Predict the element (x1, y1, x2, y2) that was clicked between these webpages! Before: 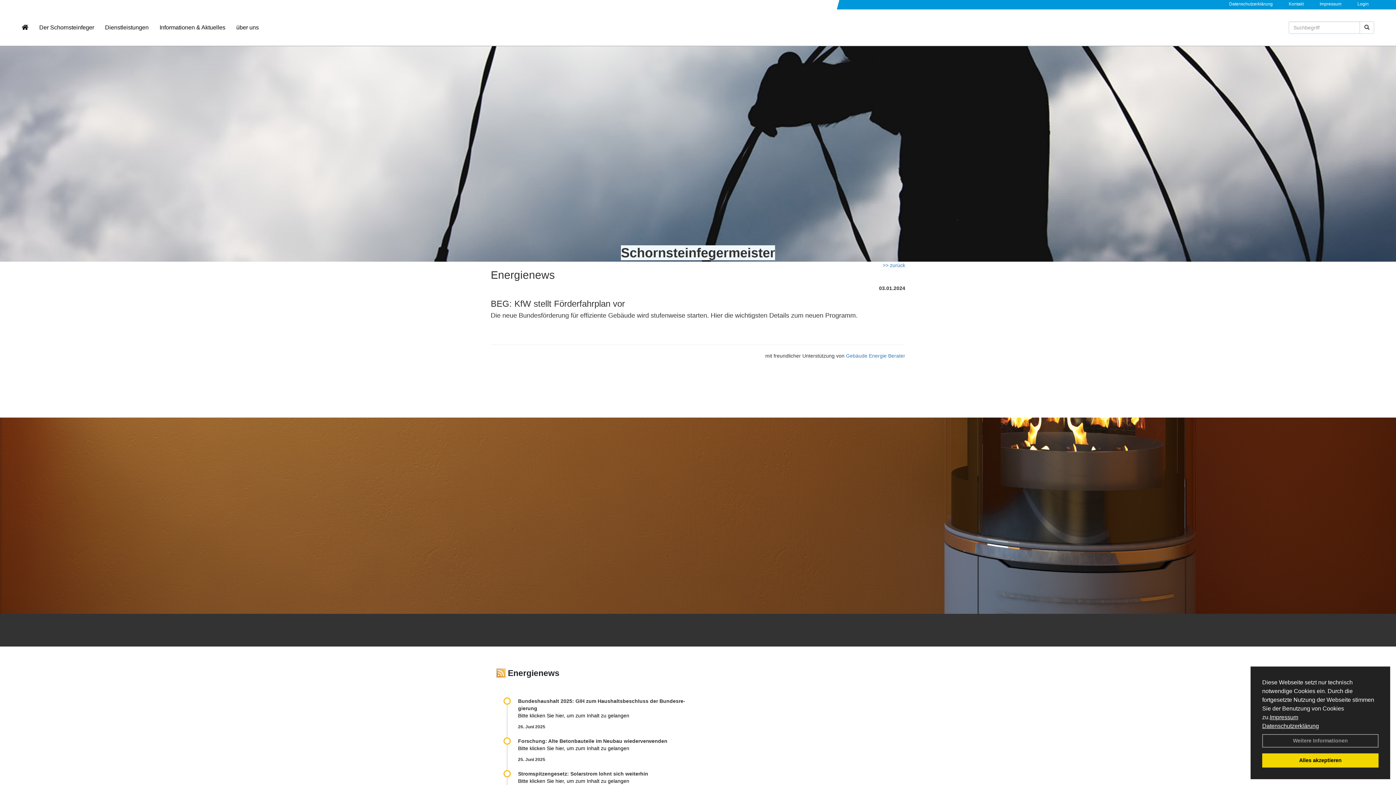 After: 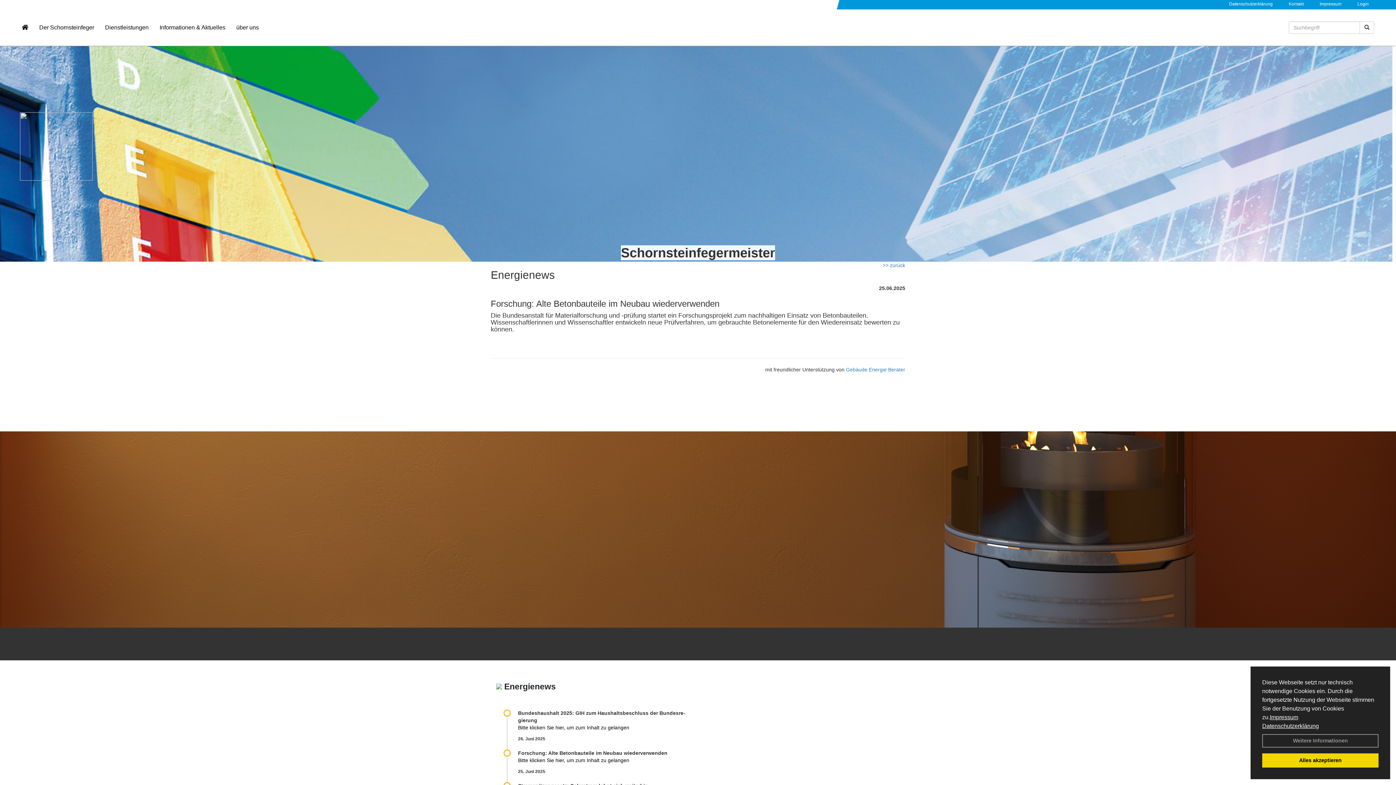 Action: label: Forschung: Alte Betonbauteile im Neubau wiederverwenden bbox: (518, 738, 667, 744)